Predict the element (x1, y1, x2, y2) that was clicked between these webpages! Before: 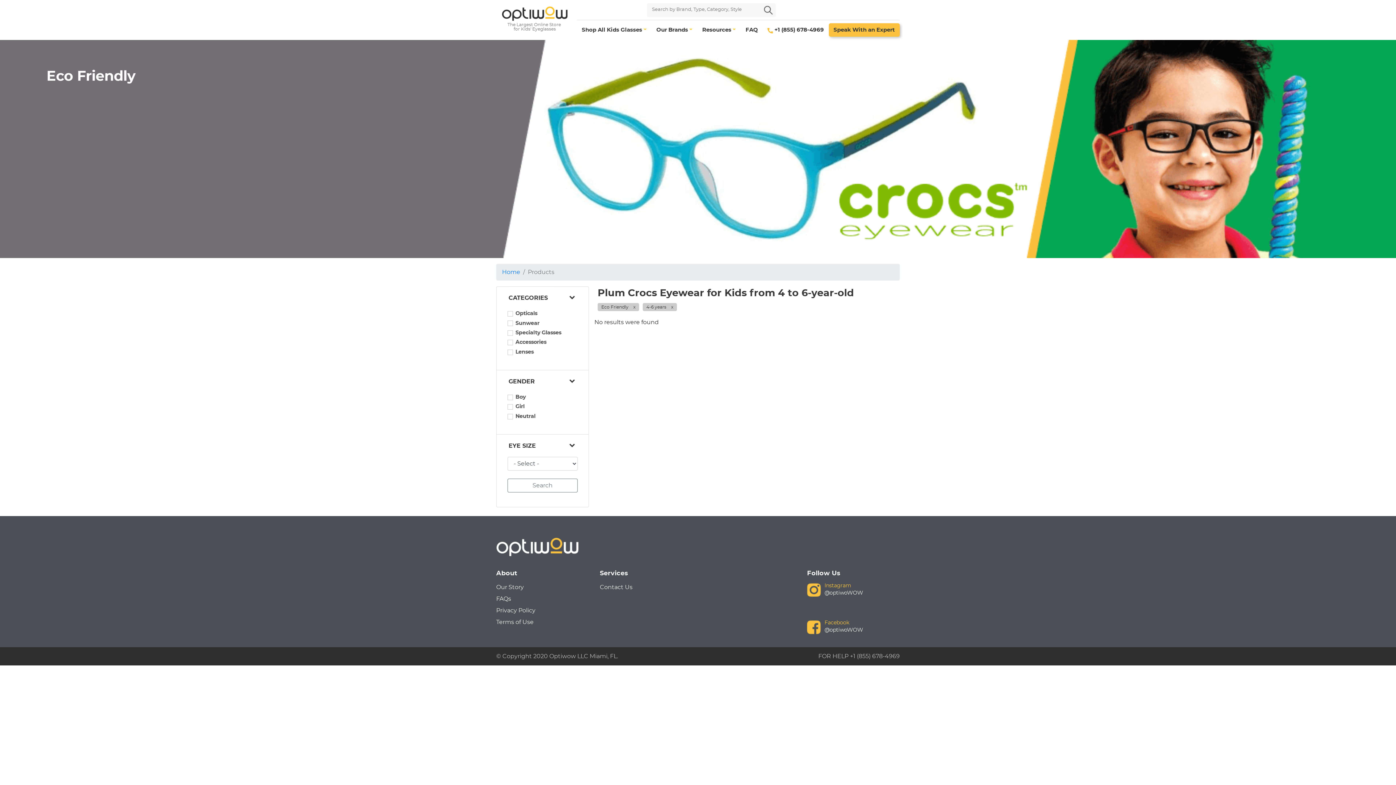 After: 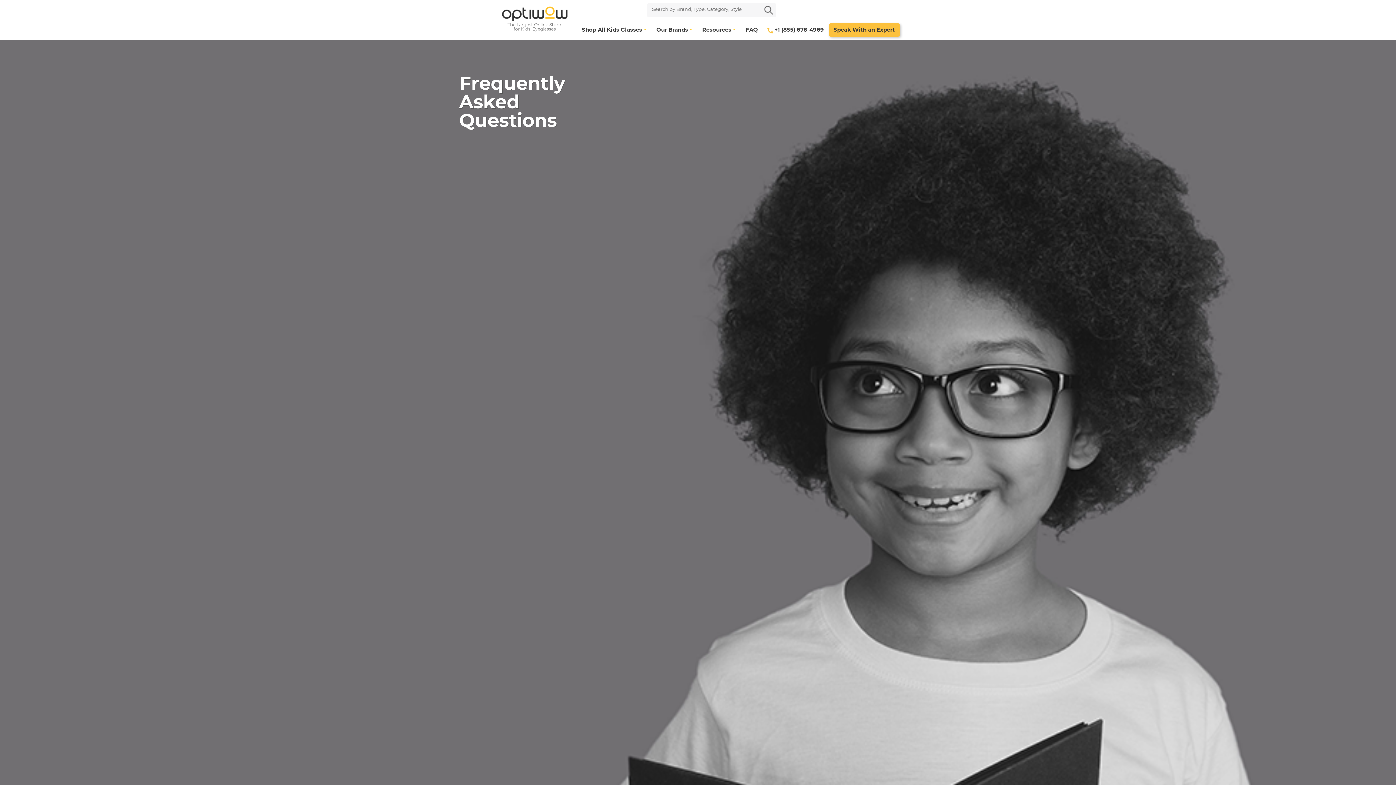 Action: label: FAQs bbox: (496, 595, 589, 603)